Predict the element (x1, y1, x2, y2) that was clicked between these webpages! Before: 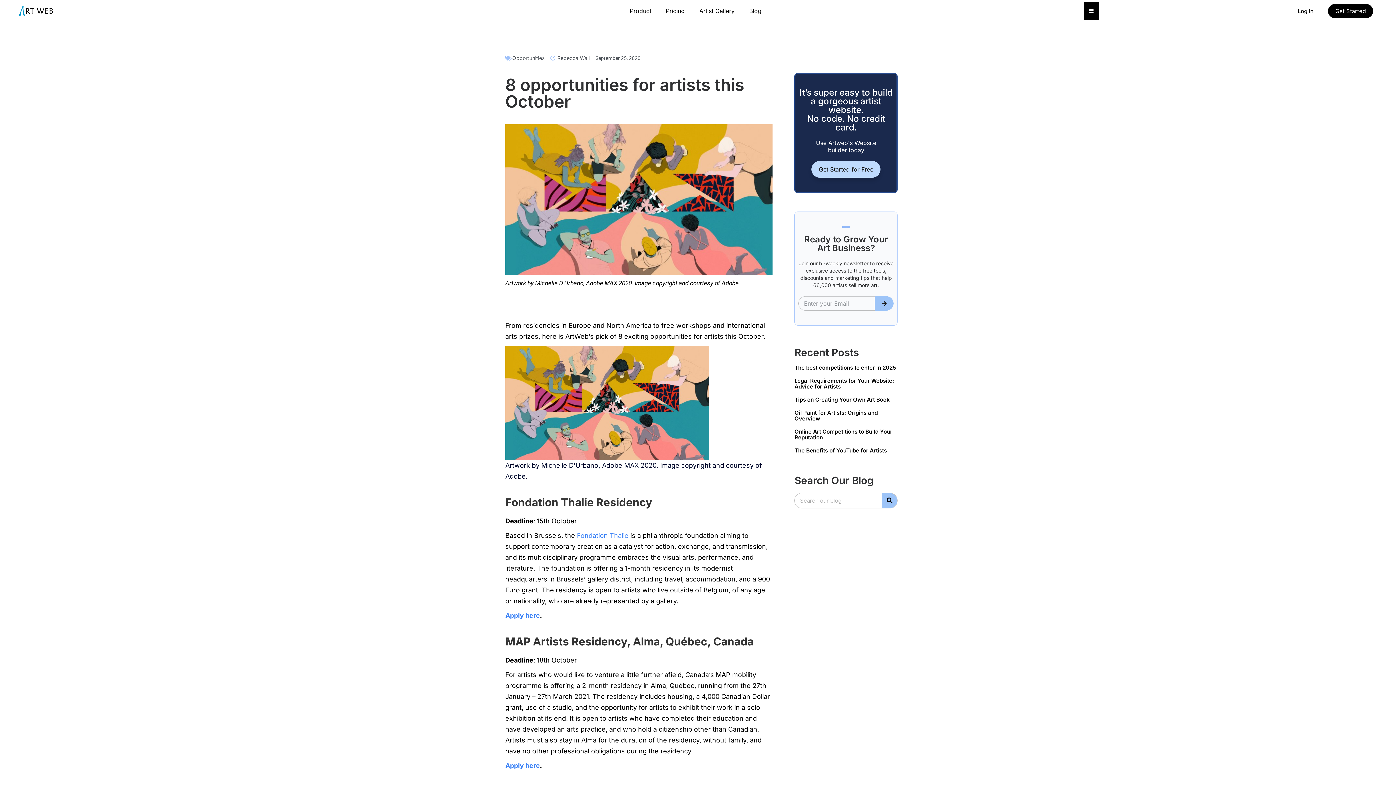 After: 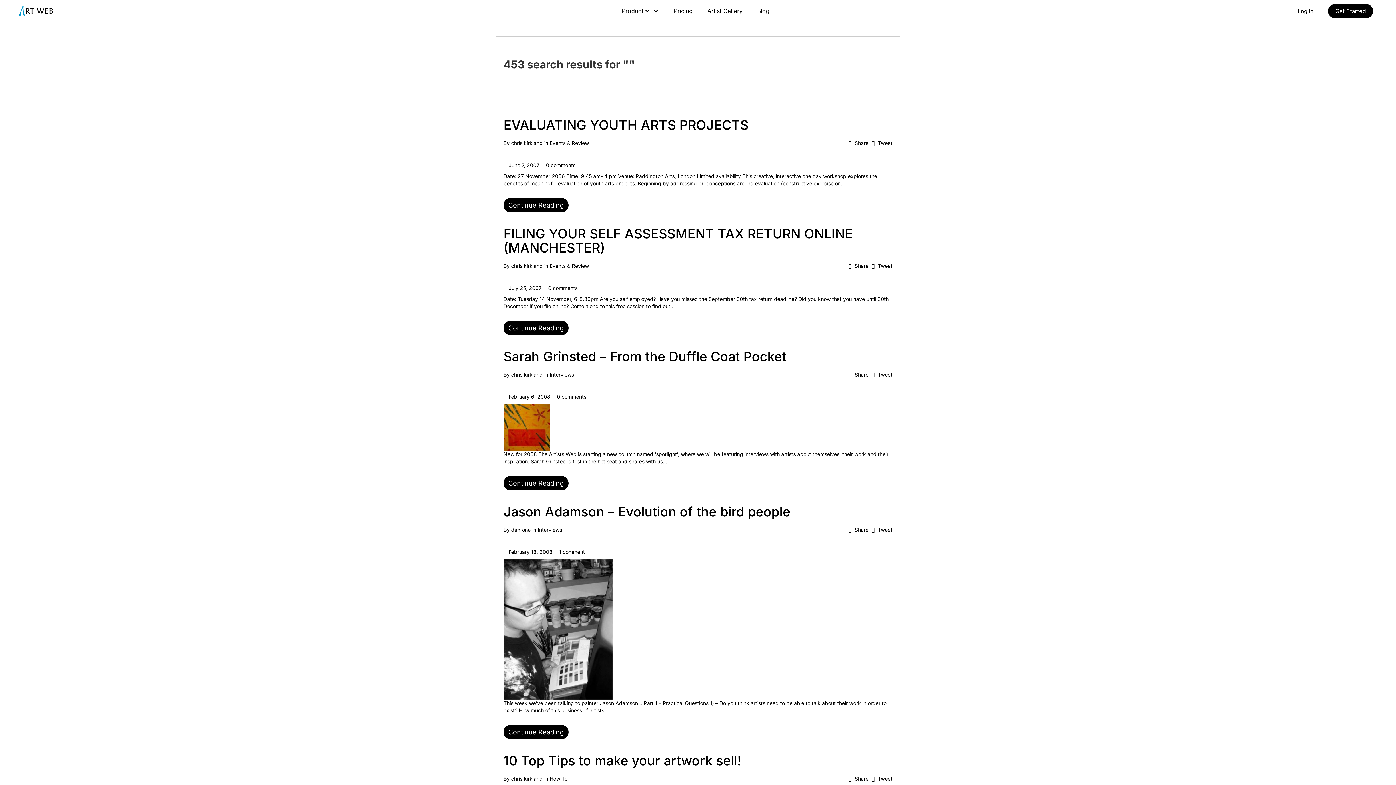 Action: label: Search bbox: (881, 493, 897, 508)